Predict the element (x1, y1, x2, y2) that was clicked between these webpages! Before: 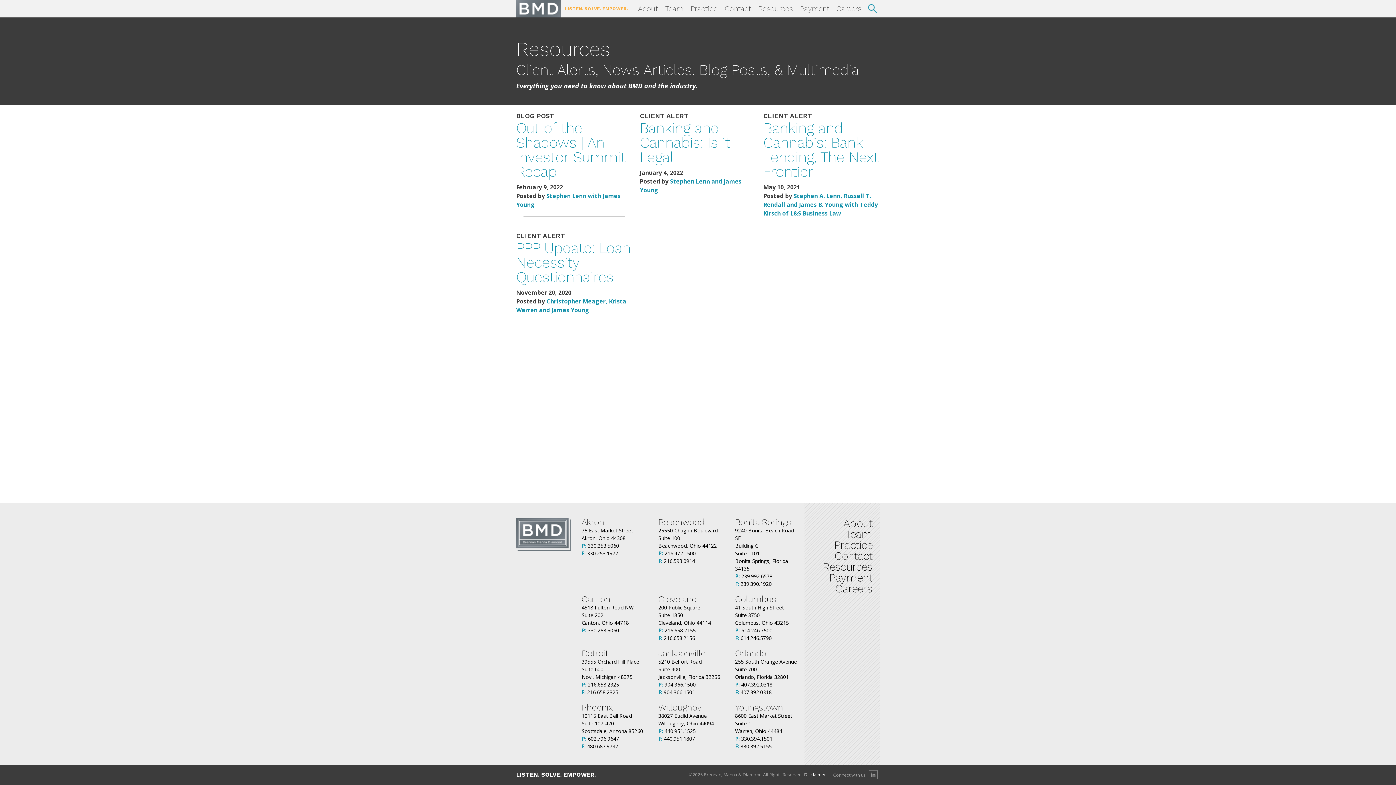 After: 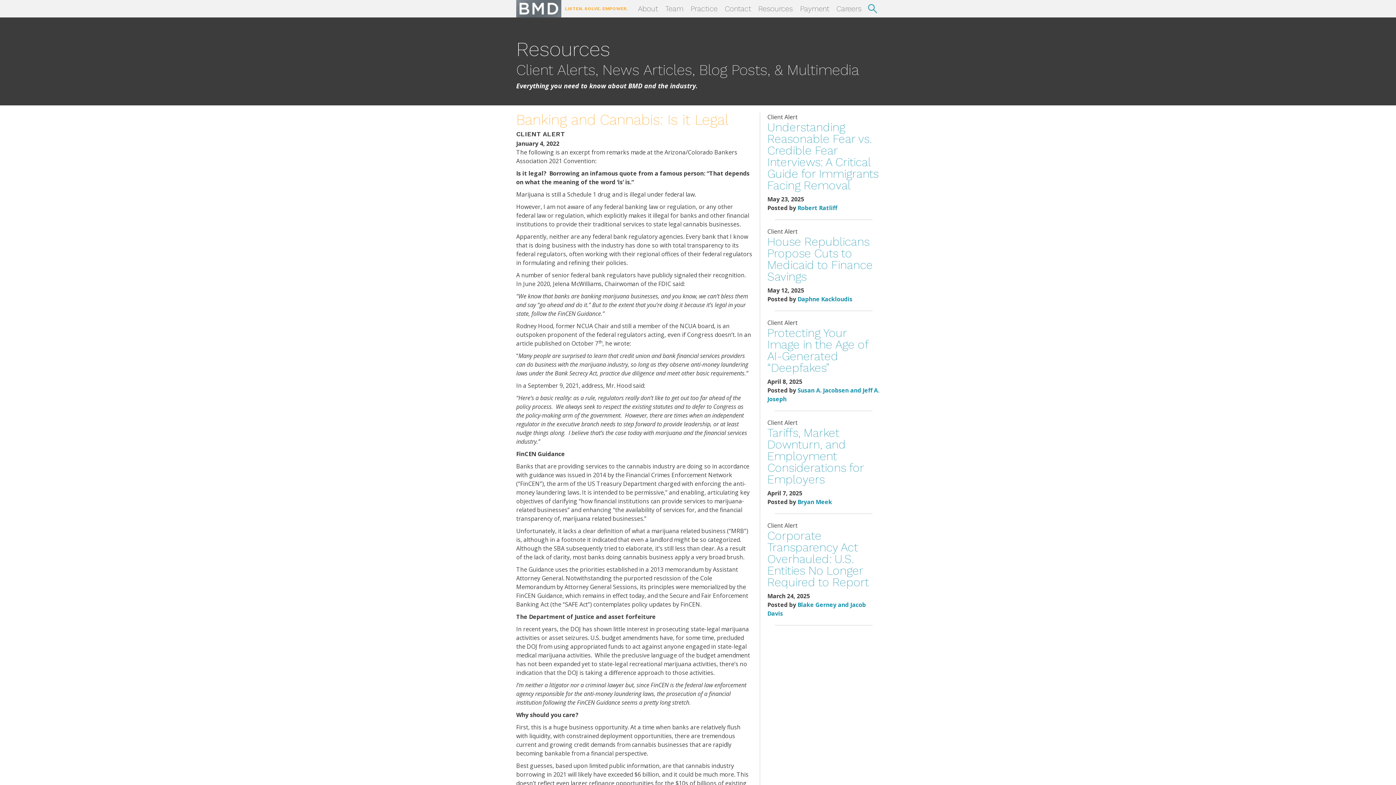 Action: bbox: (639, 112, 756, 225) label: CLIENT ALERT
Banking and Cannabis: Is it Legal
January 4, 2022
Posted by Stephen Lenn and James Young